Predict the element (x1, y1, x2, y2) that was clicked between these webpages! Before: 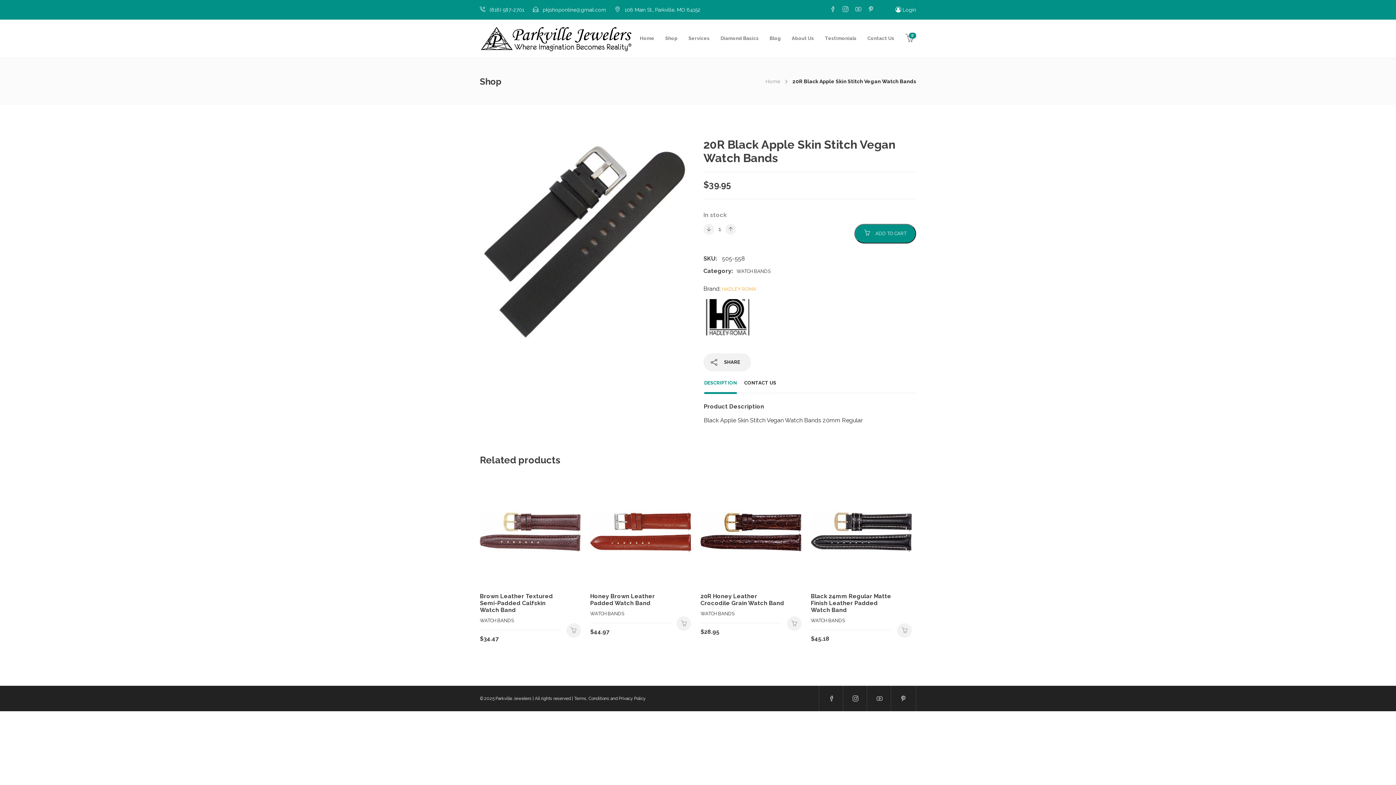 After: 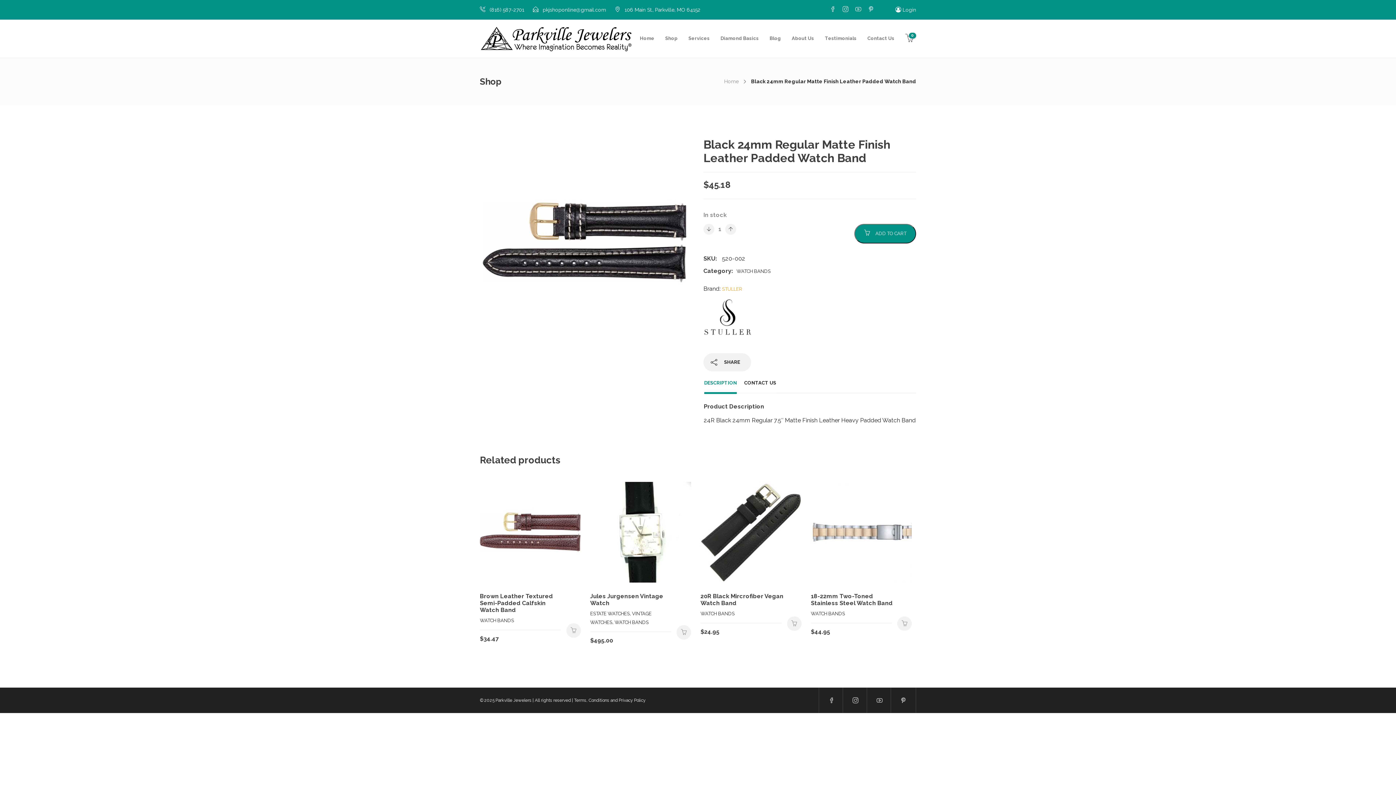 Action: label: Black 24mm Regular Matte Finish Leather Padded Watch Band
WATCH BANDS
$45.18
ADD TO CART bbox: (811, 590, 912, 630)